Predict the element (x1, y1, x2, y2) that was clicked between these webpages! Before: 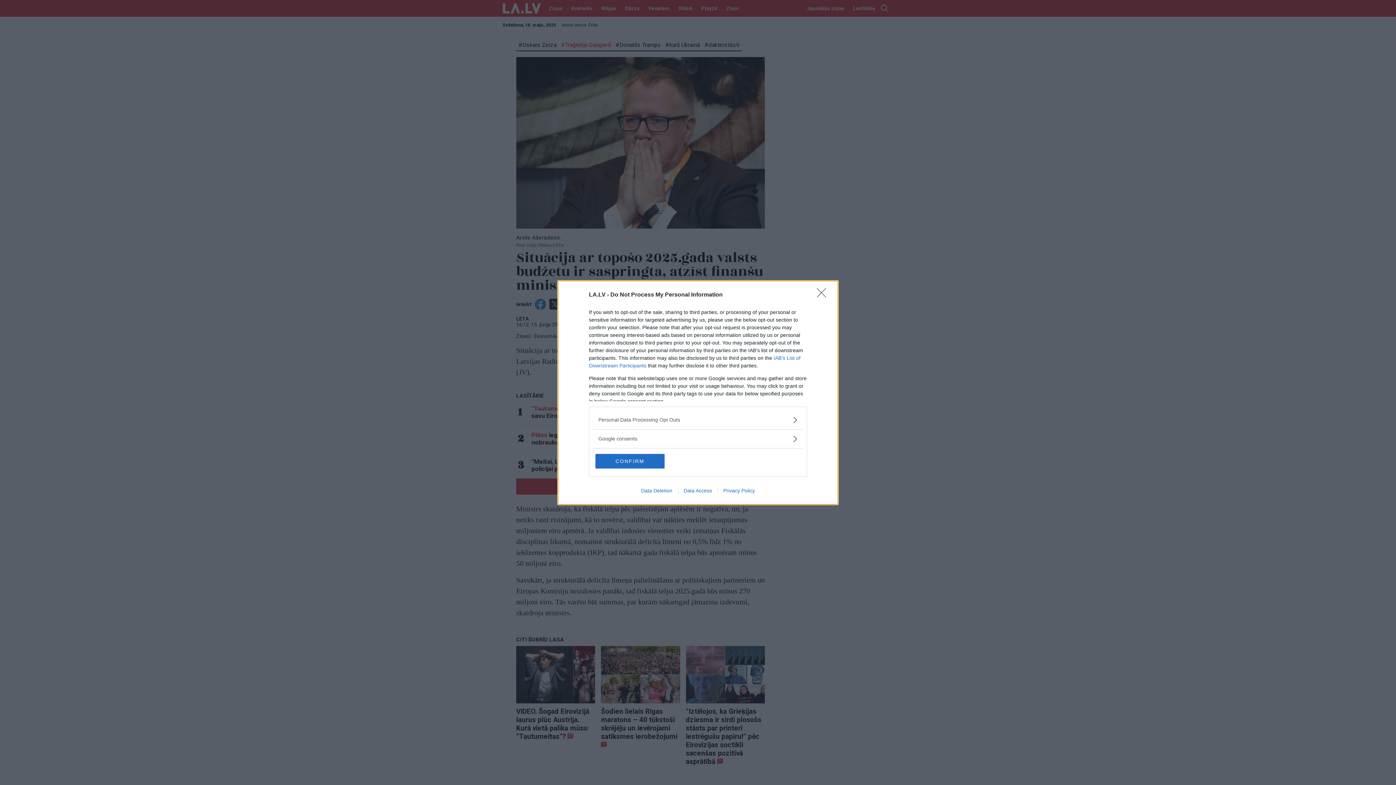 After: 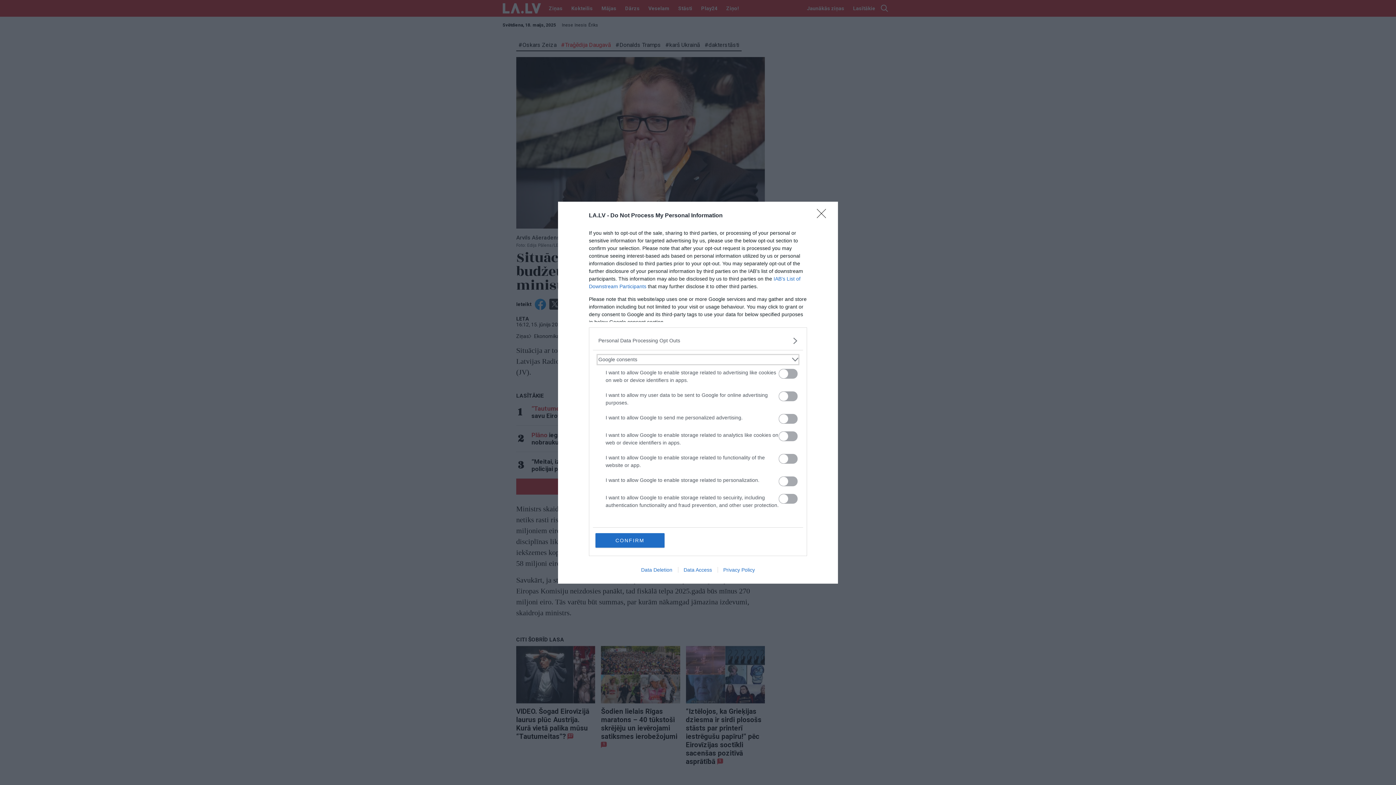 Action: bbox: (598, 435, 797, 442) label: Google consents